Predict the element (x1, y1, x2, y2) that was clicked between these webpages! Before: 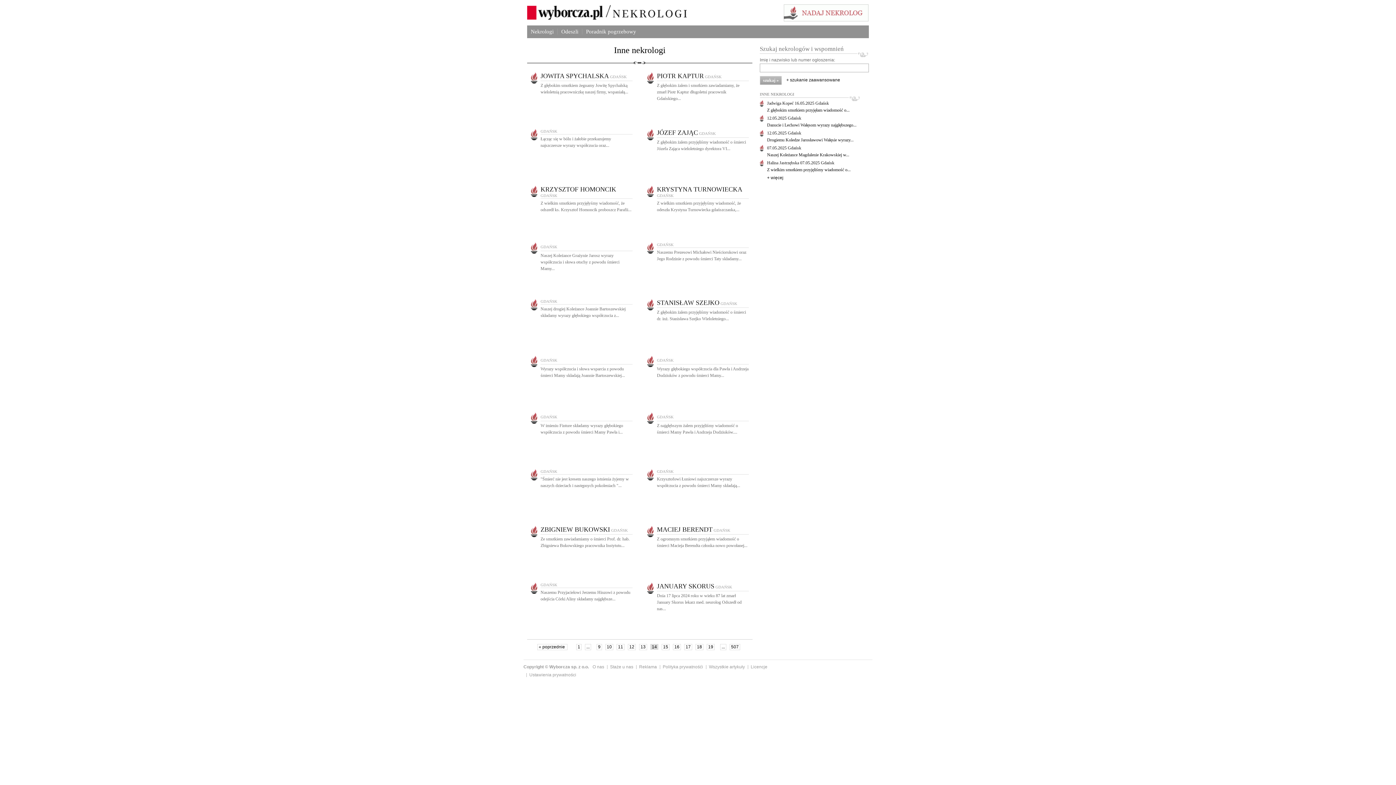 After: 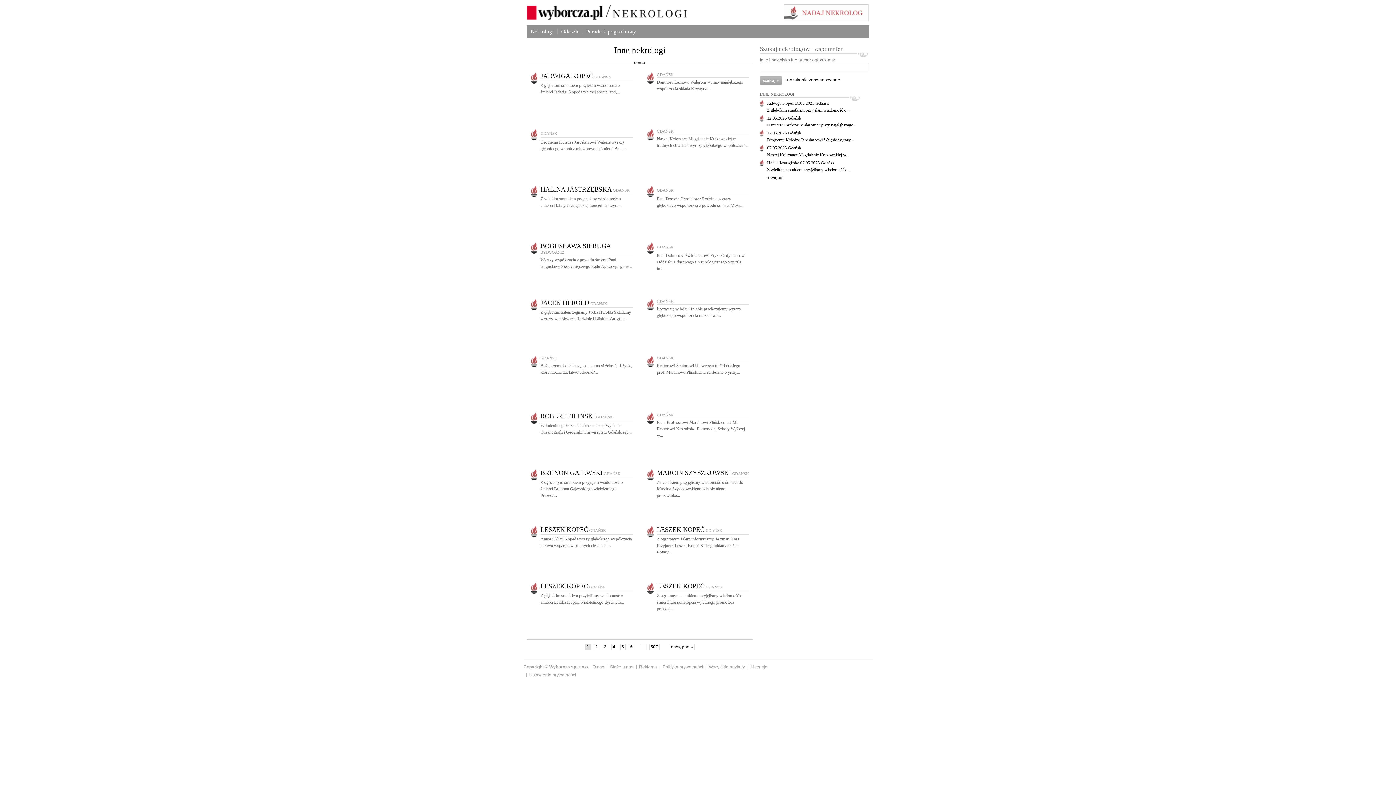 Action: bbox: (576, 644, 581, 650) label: 1